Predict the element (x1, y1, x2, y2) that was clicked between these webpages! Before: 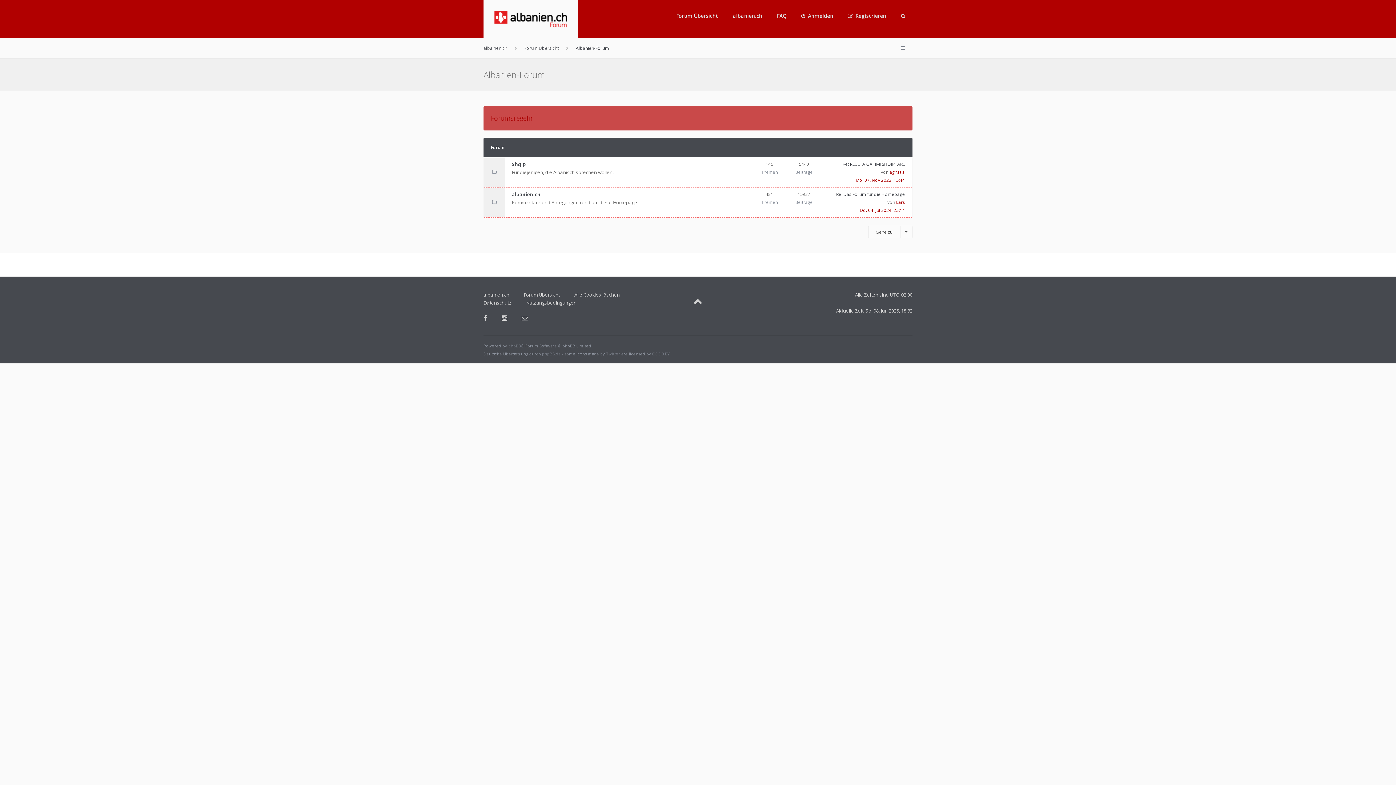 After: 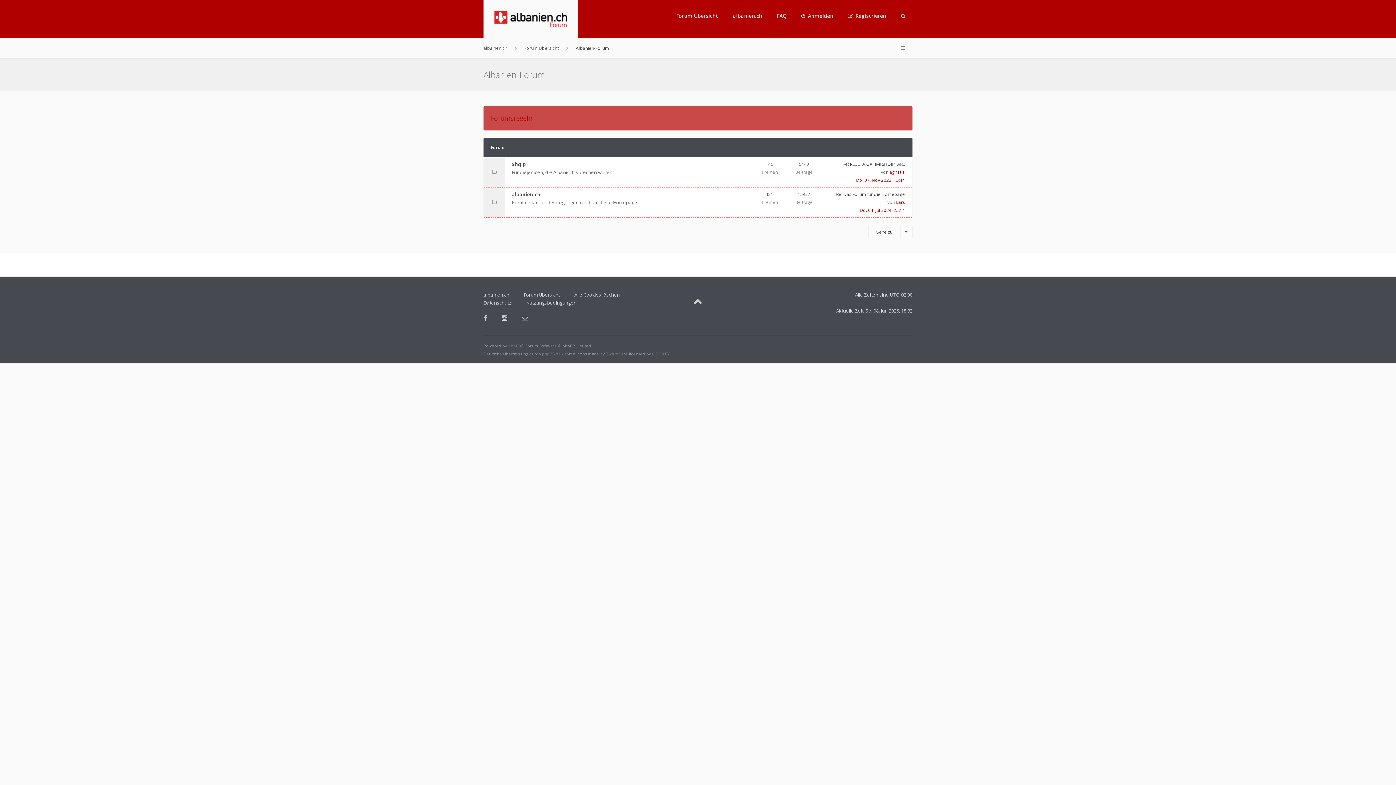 Action: label: CC 3.0 BY bbox: (652, 351, 670, 356)